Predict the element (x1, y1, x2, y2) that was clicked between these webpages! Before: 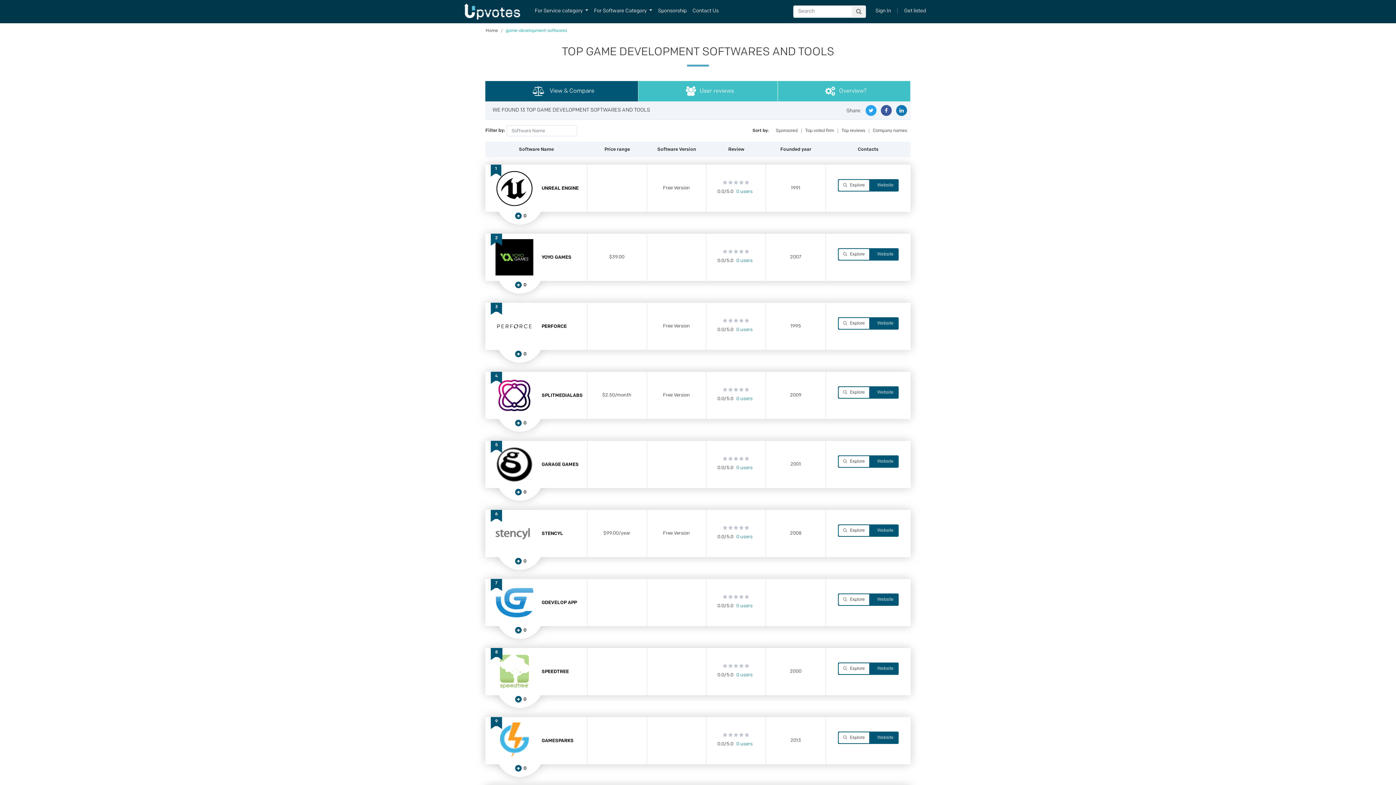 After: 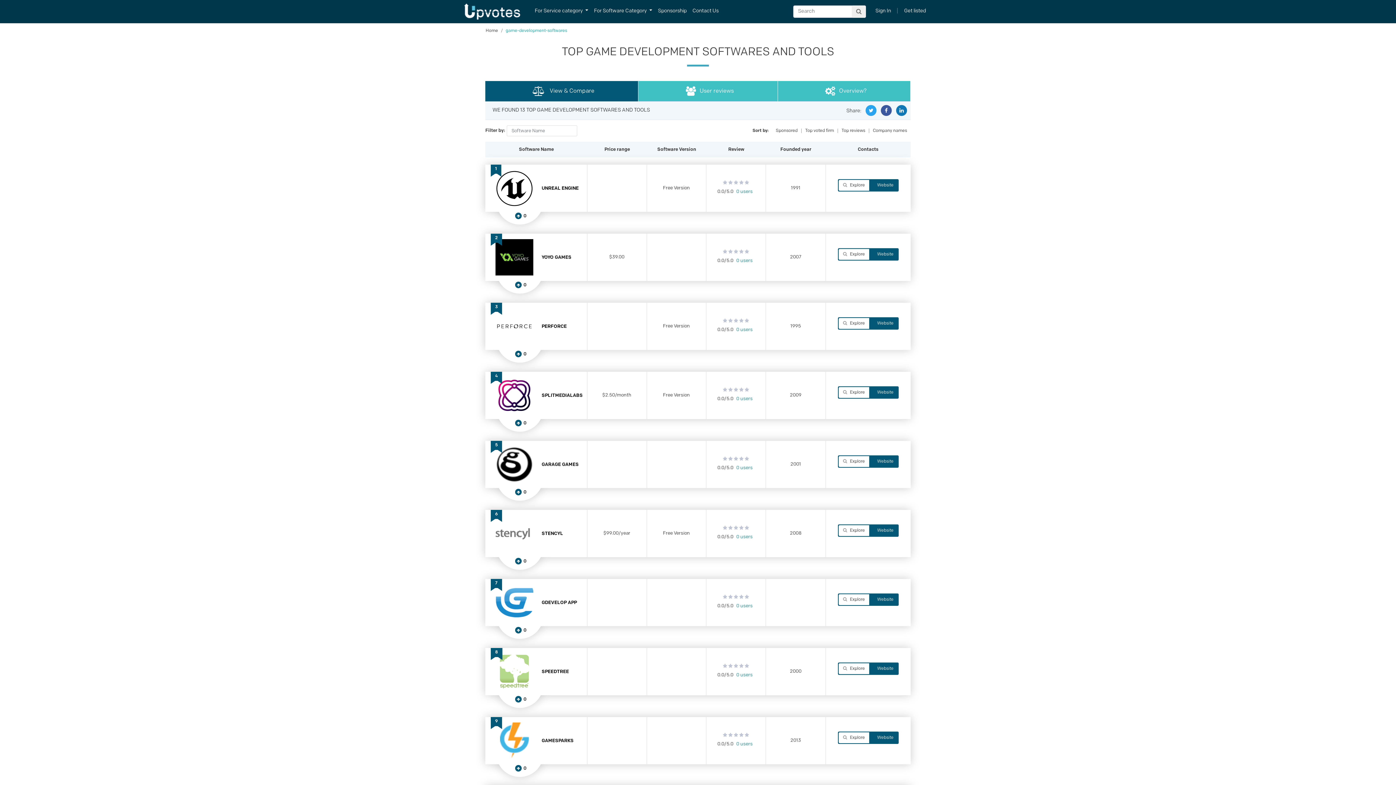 Action: label:  Explore bbox: (838, 248, 869, 260)